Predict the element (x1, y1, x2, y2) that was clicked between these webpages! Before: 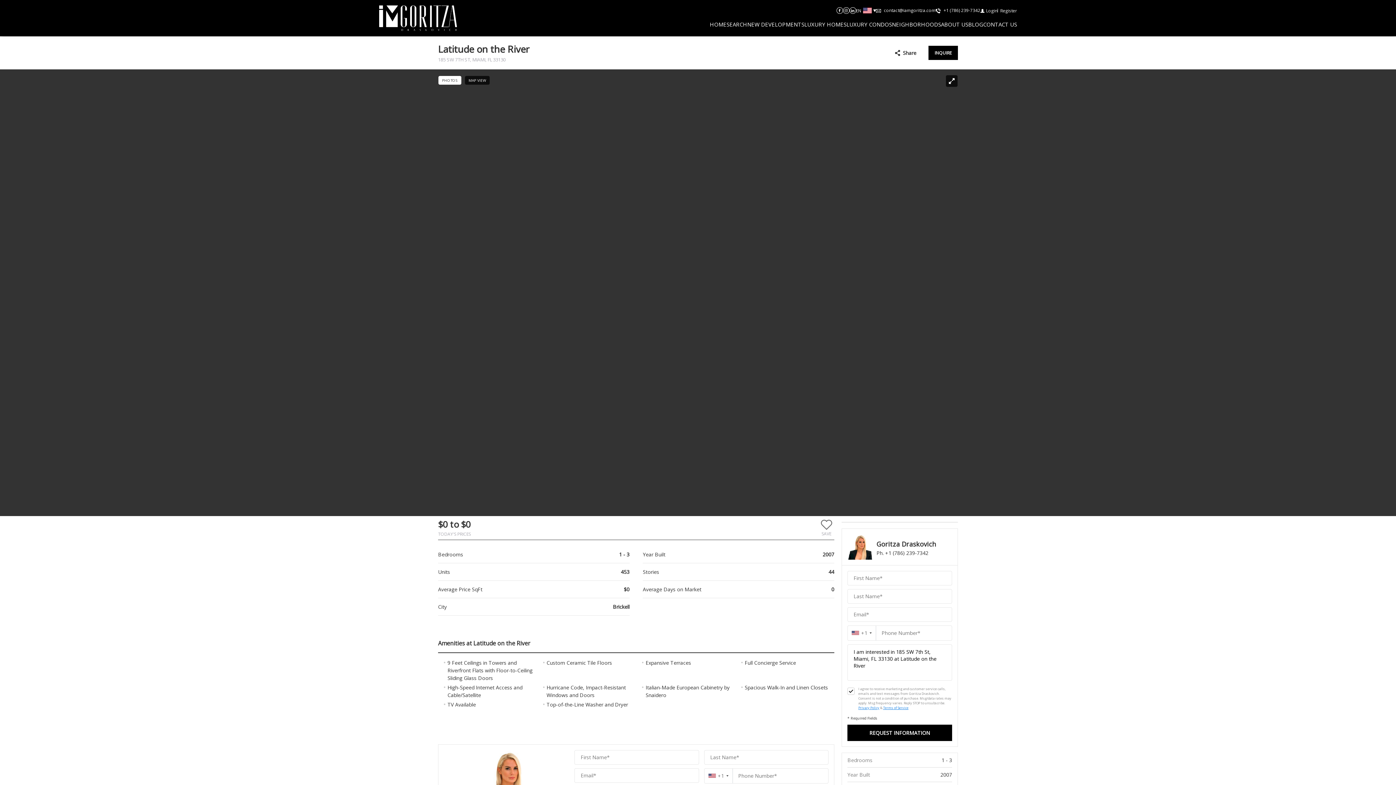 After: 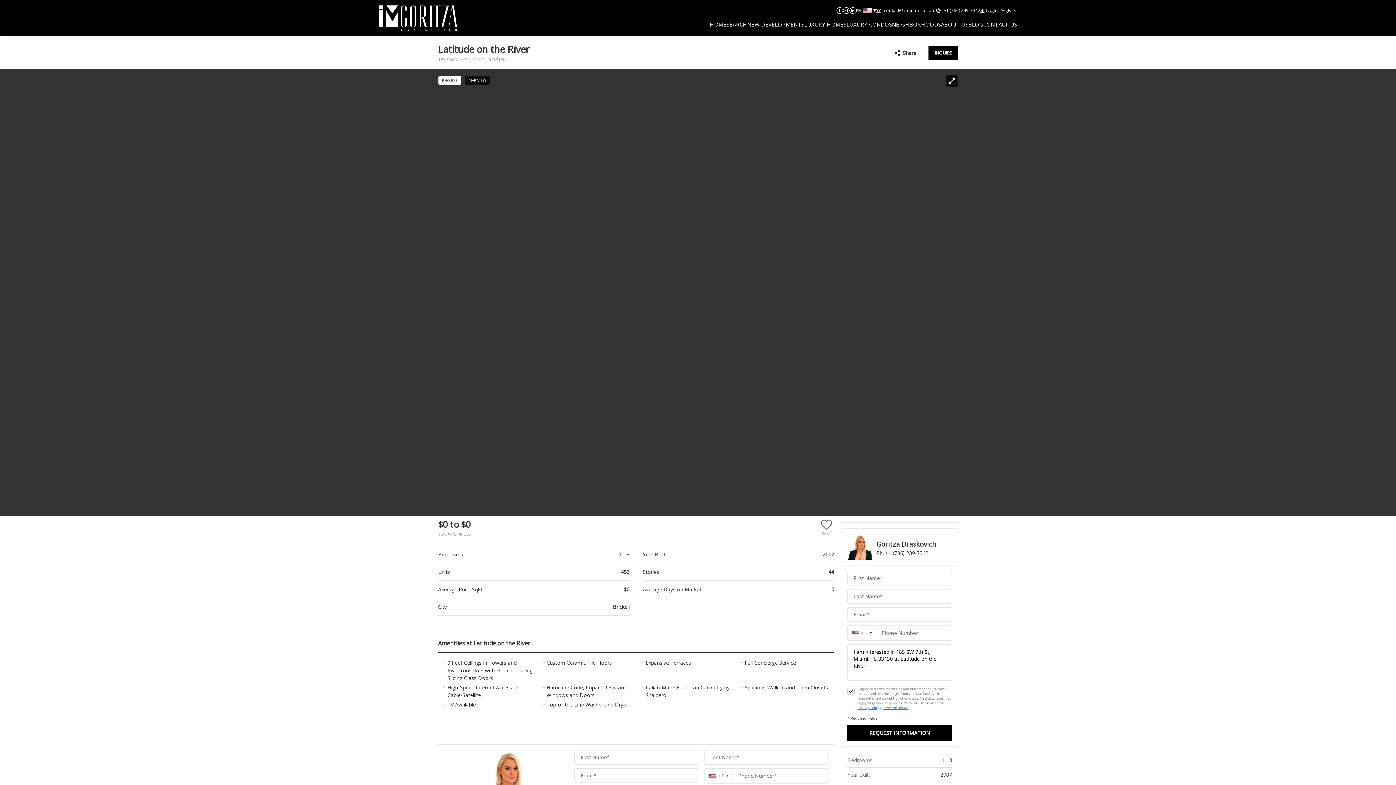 Action: bbox: (883, 705, 908, 710) label: Terms of Service